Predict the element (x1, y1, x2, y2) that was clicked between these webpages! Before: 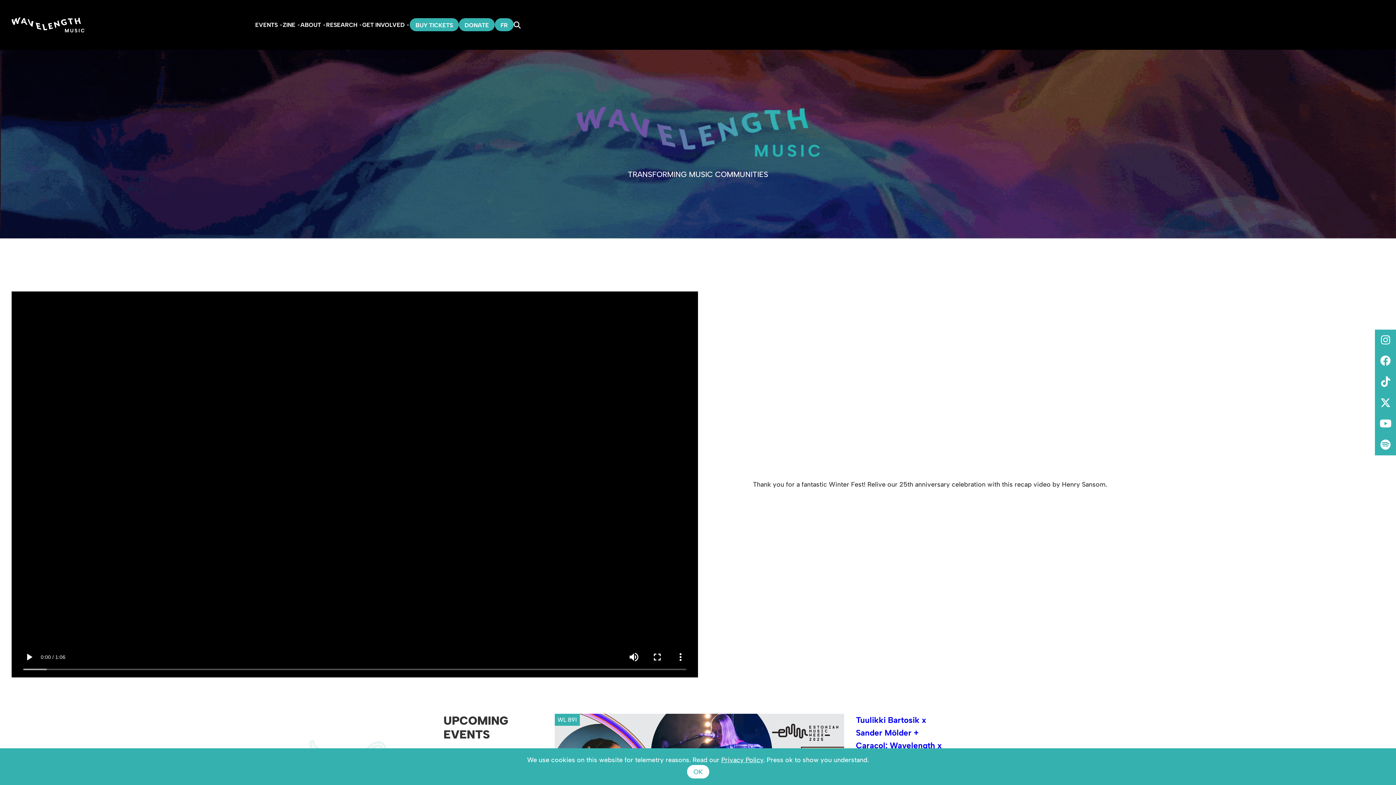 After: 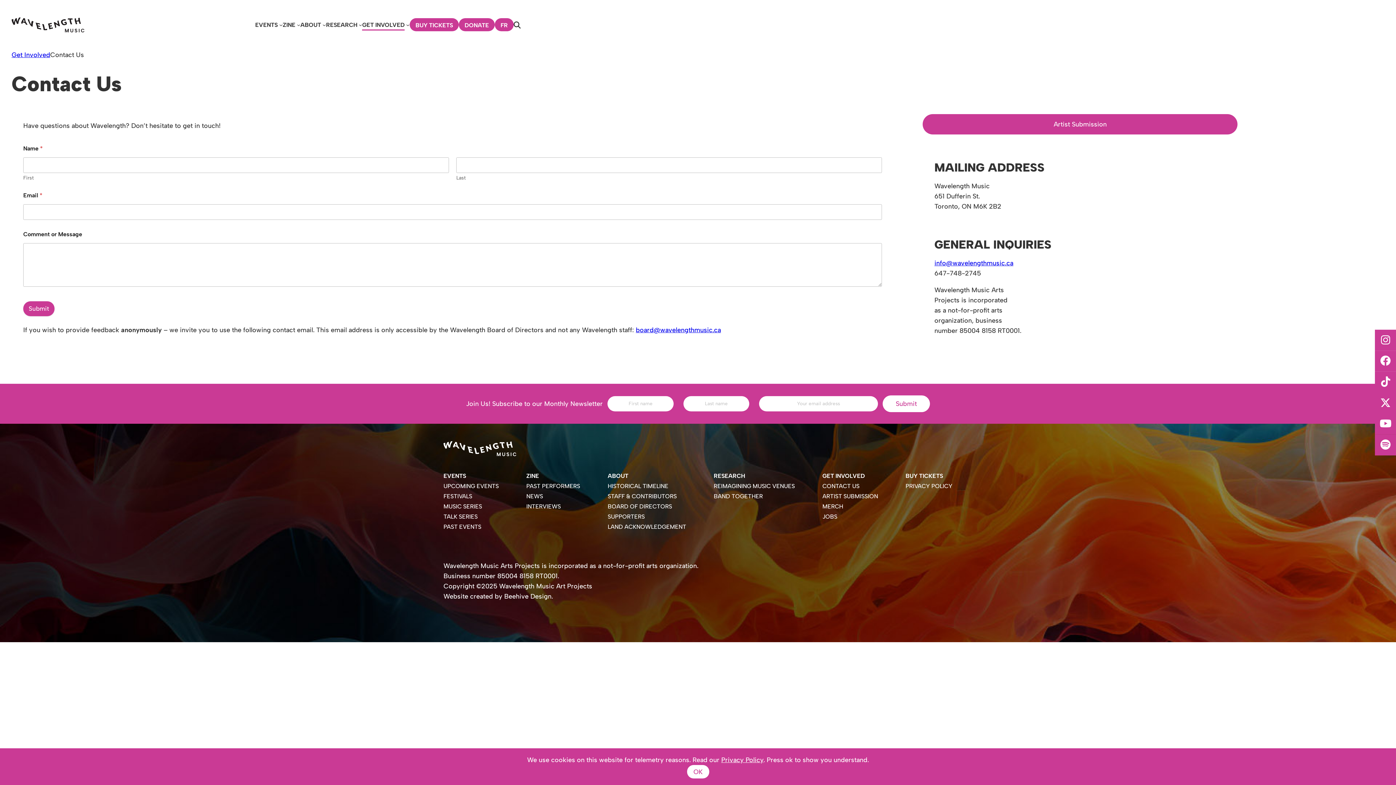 Action: bbox: (362, 19, 404, 30) label: GET INVOLVED